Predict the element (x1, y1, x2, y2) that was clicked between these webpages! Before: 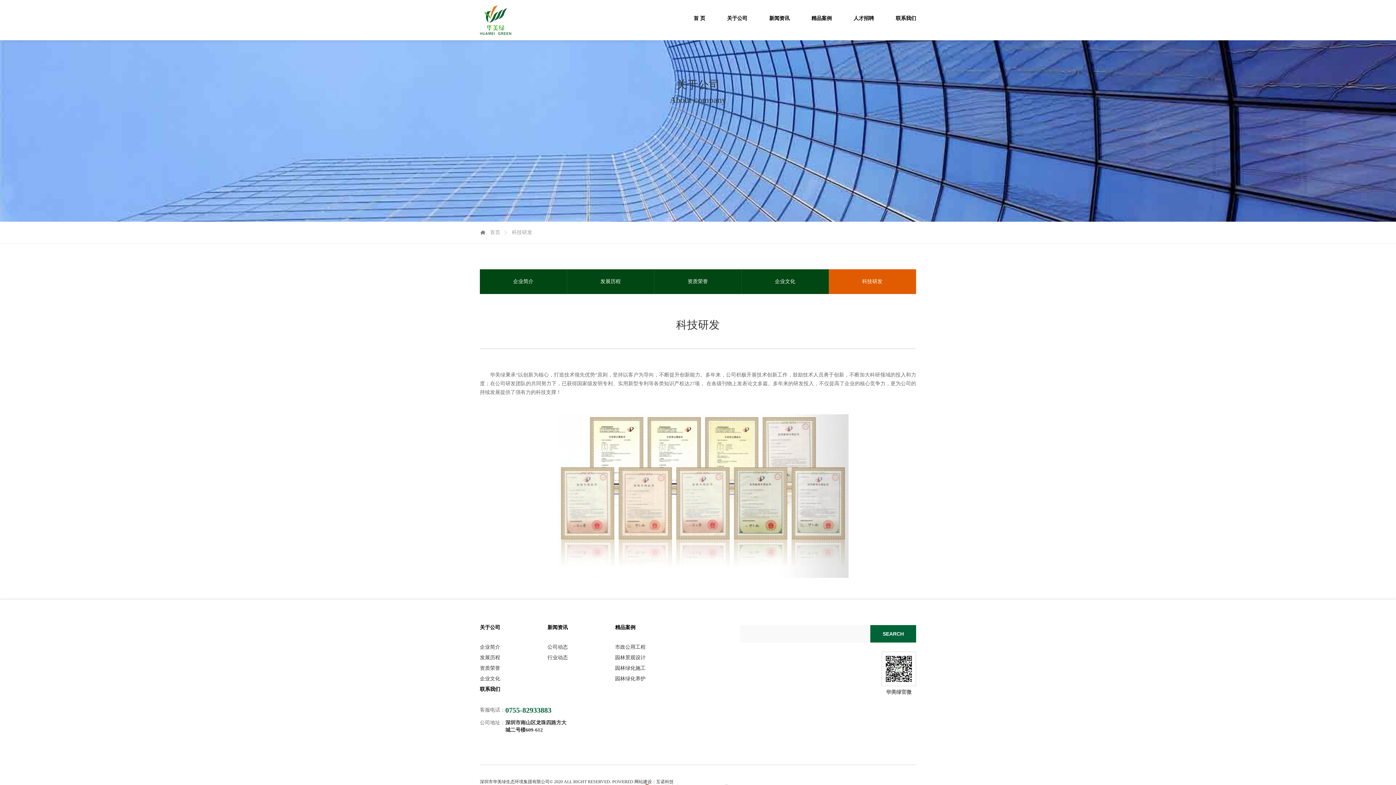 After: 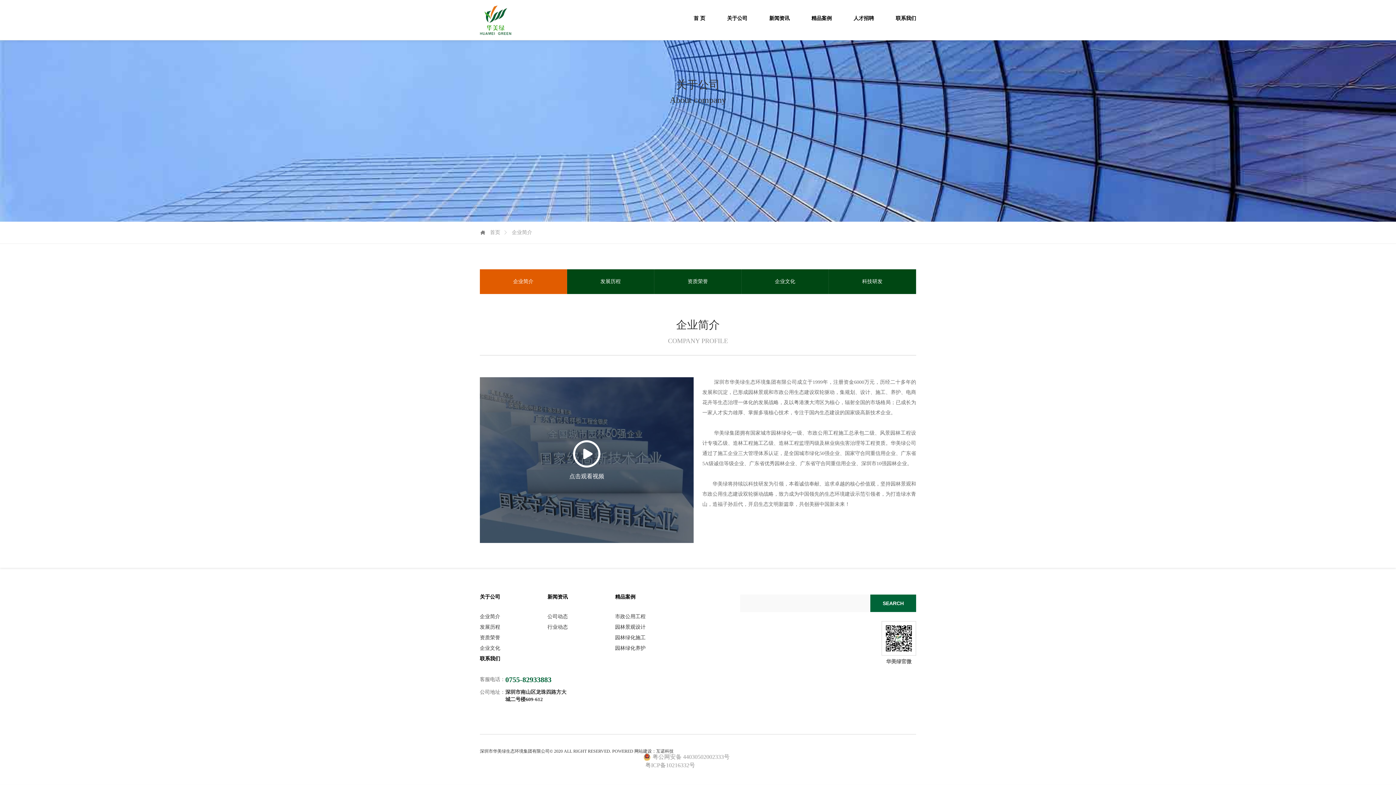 Action: label: 企业简介 bbox: (480, 645, 500, 650)